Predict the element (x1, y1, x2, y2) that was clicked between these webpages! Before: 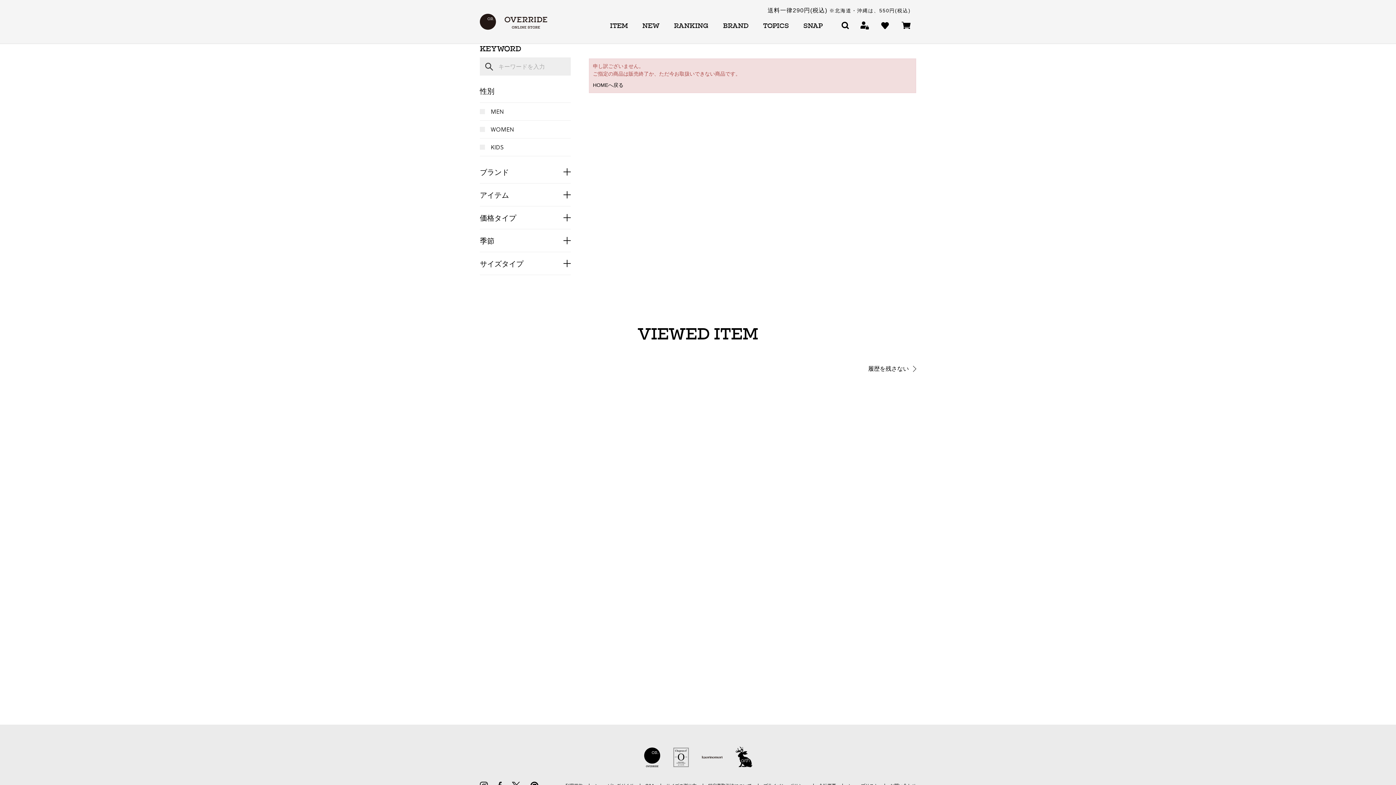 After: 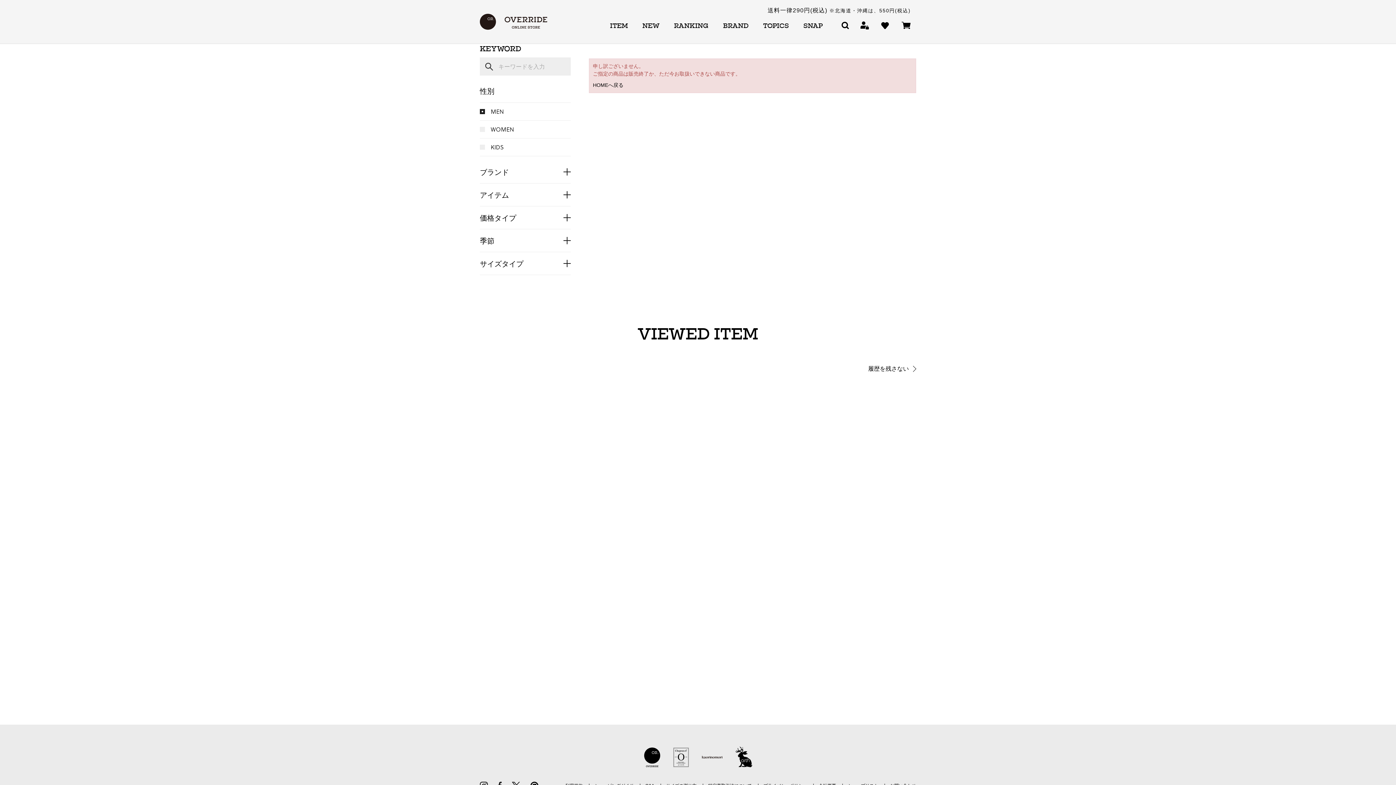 Action: bbox: (480, 102, 570, 120) label: MEN